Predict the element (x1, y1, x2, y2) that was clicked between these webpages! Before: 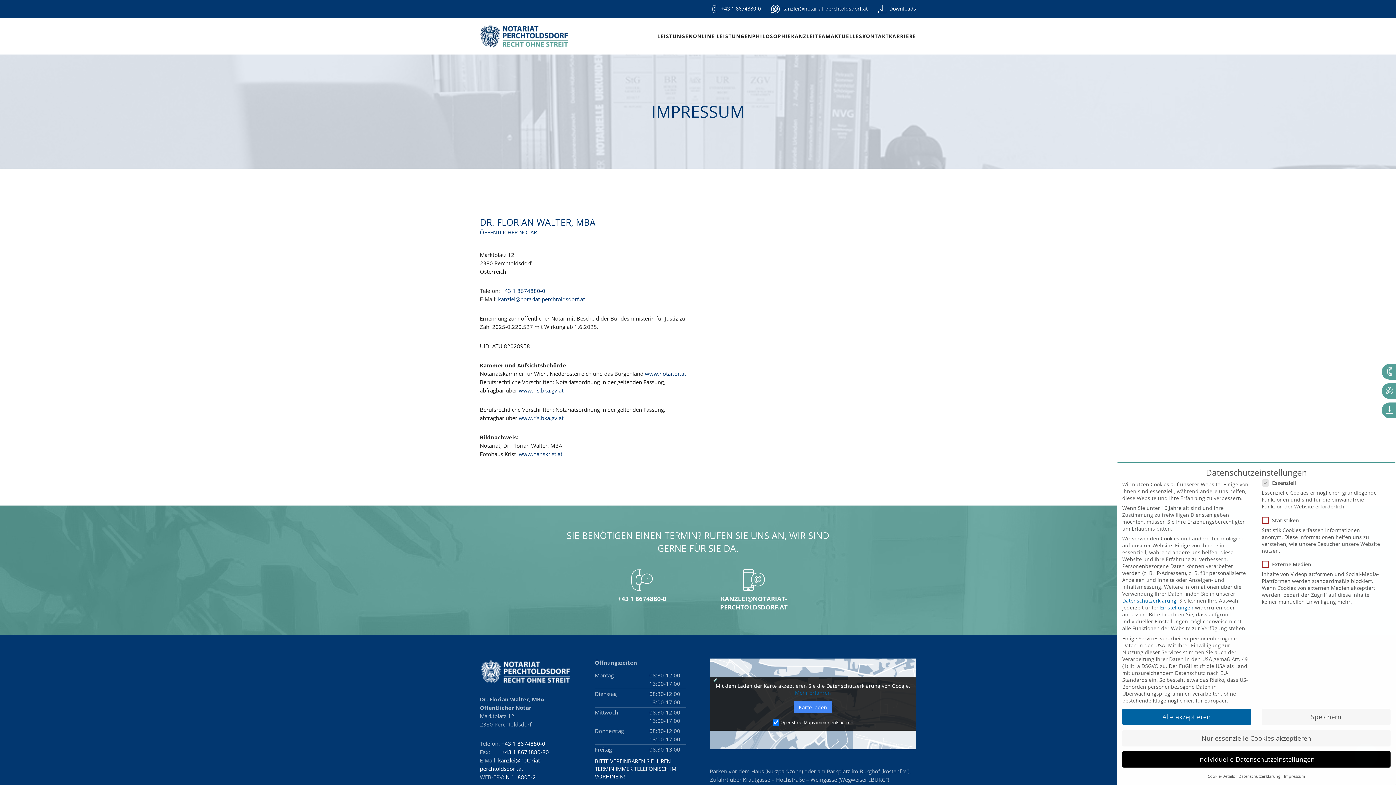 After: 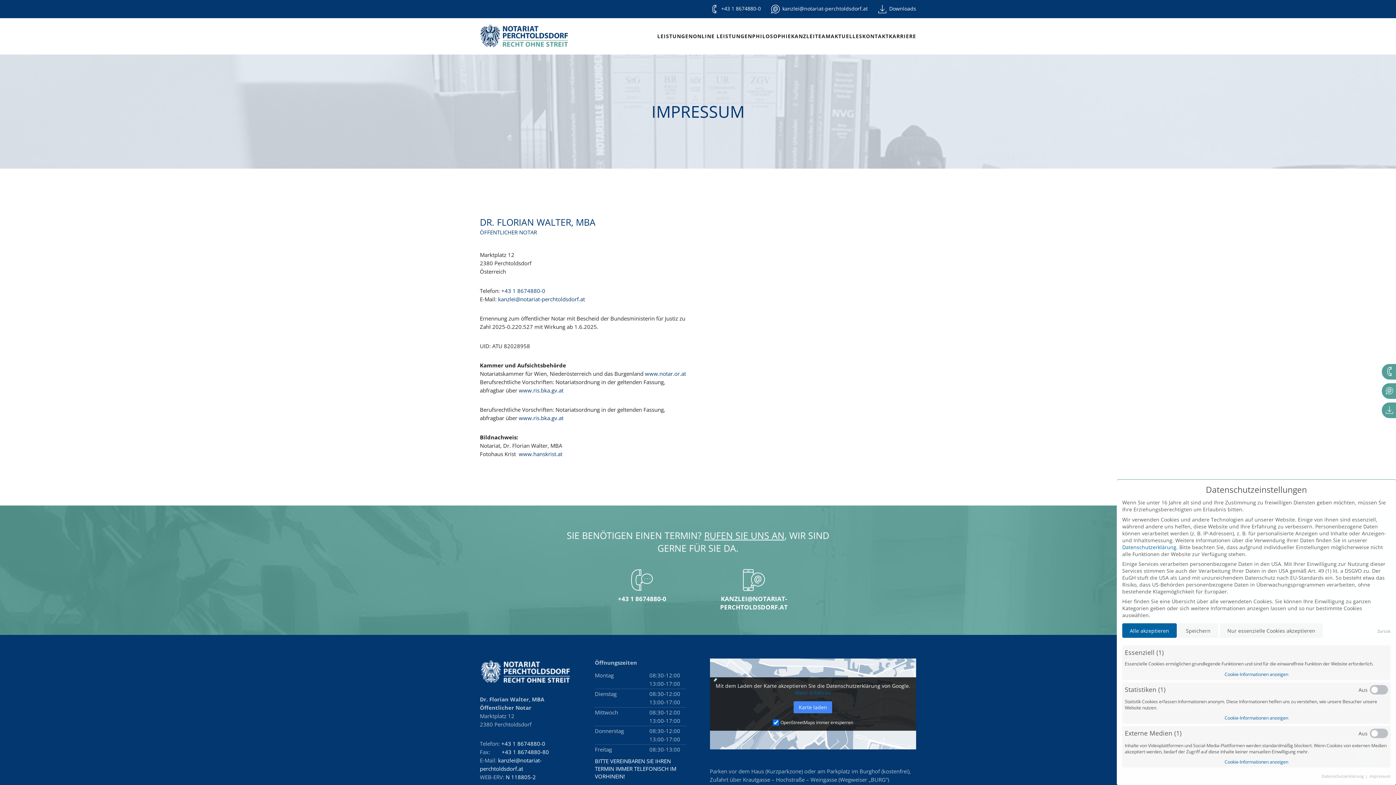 Action: bbox: (1160, 604, 1193, 611) label: Einstellungen